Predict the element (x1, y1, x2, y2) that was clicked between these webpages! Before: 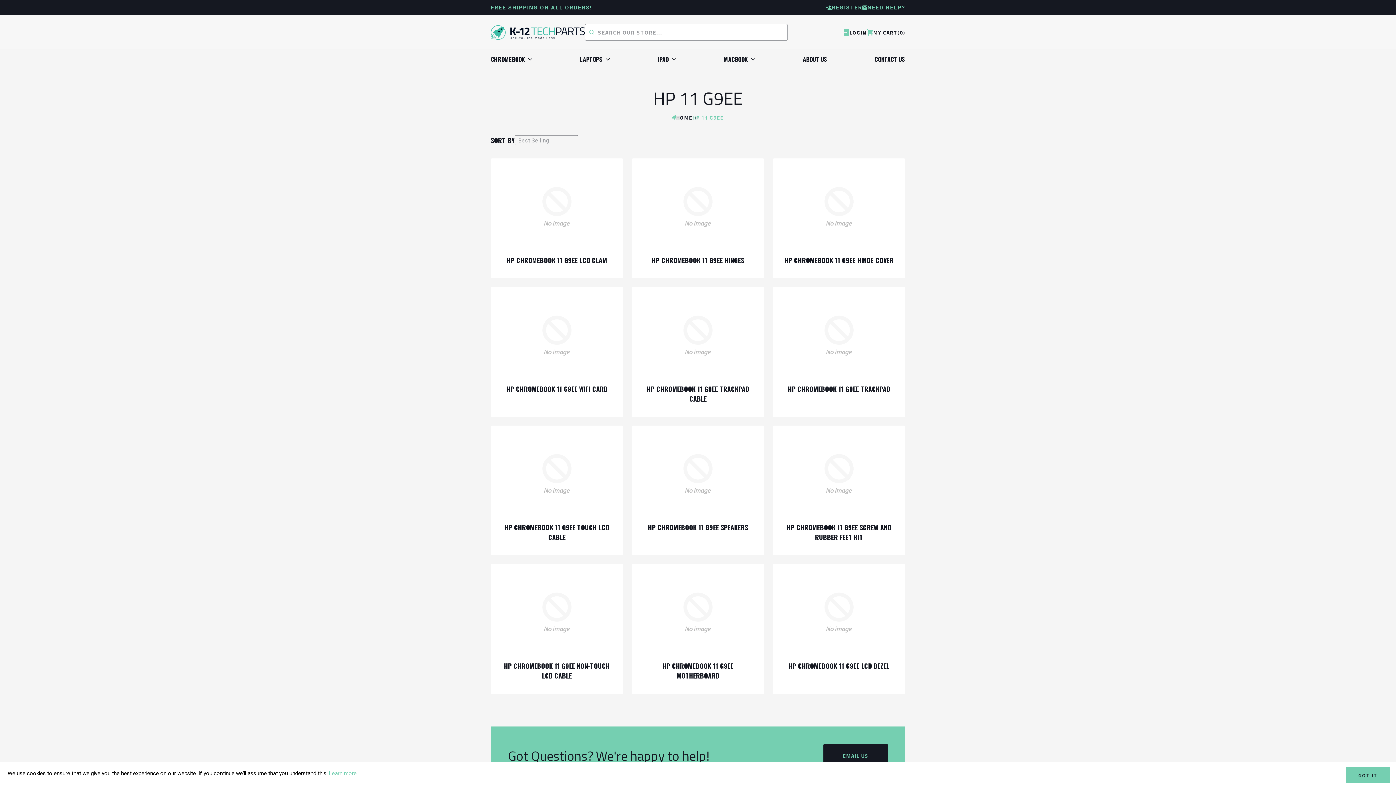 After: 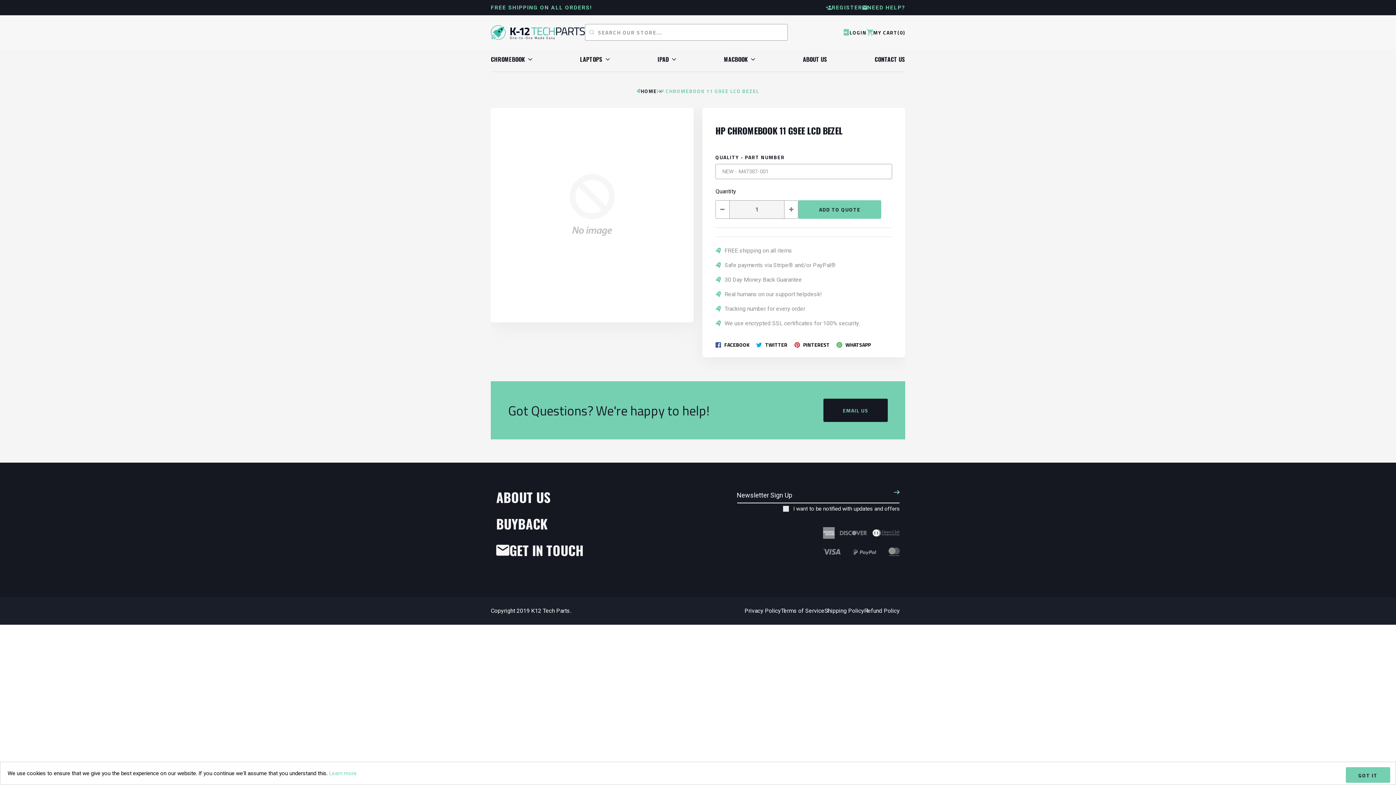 Action: label: HP CHROMEBOOK 11 G9EE LCD BEZEL bbox: (781, 661, 896, 671)